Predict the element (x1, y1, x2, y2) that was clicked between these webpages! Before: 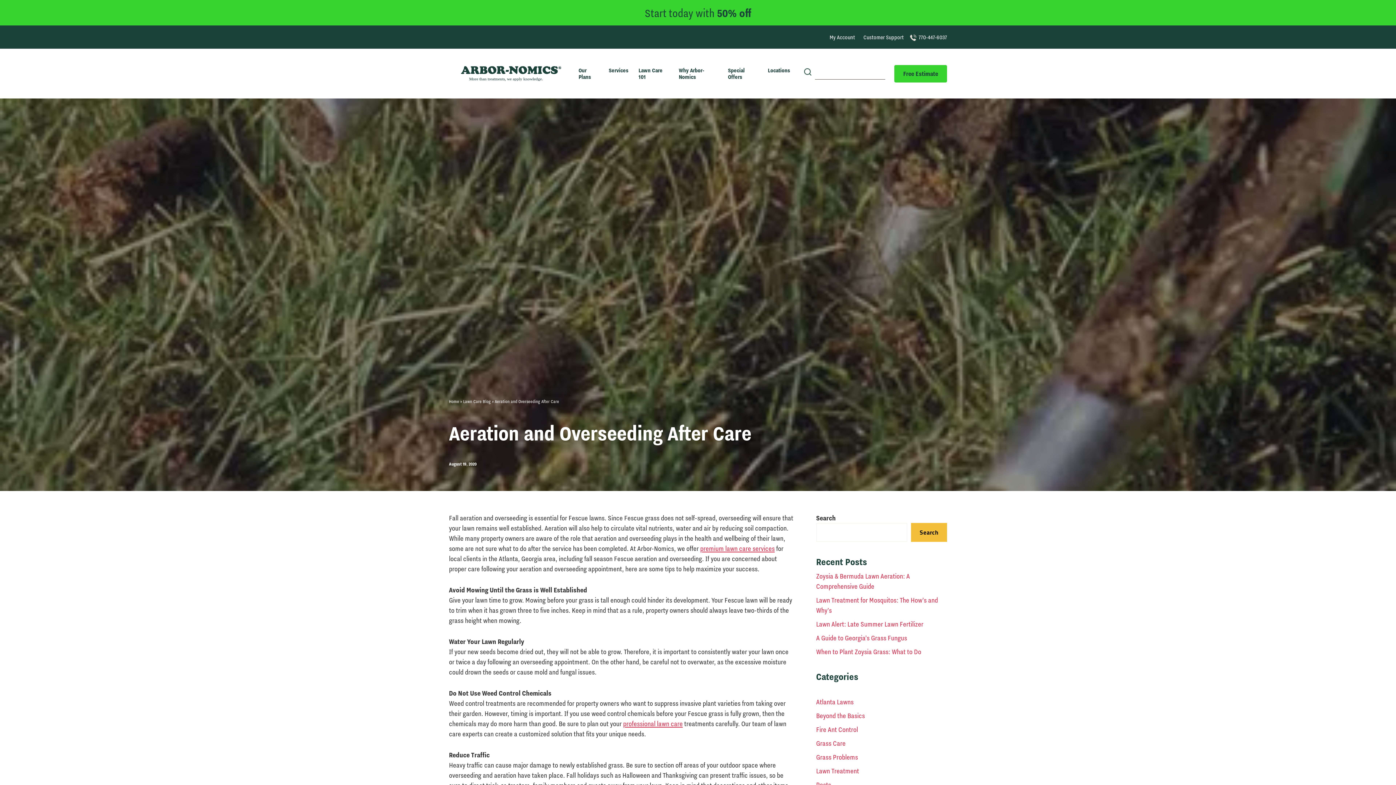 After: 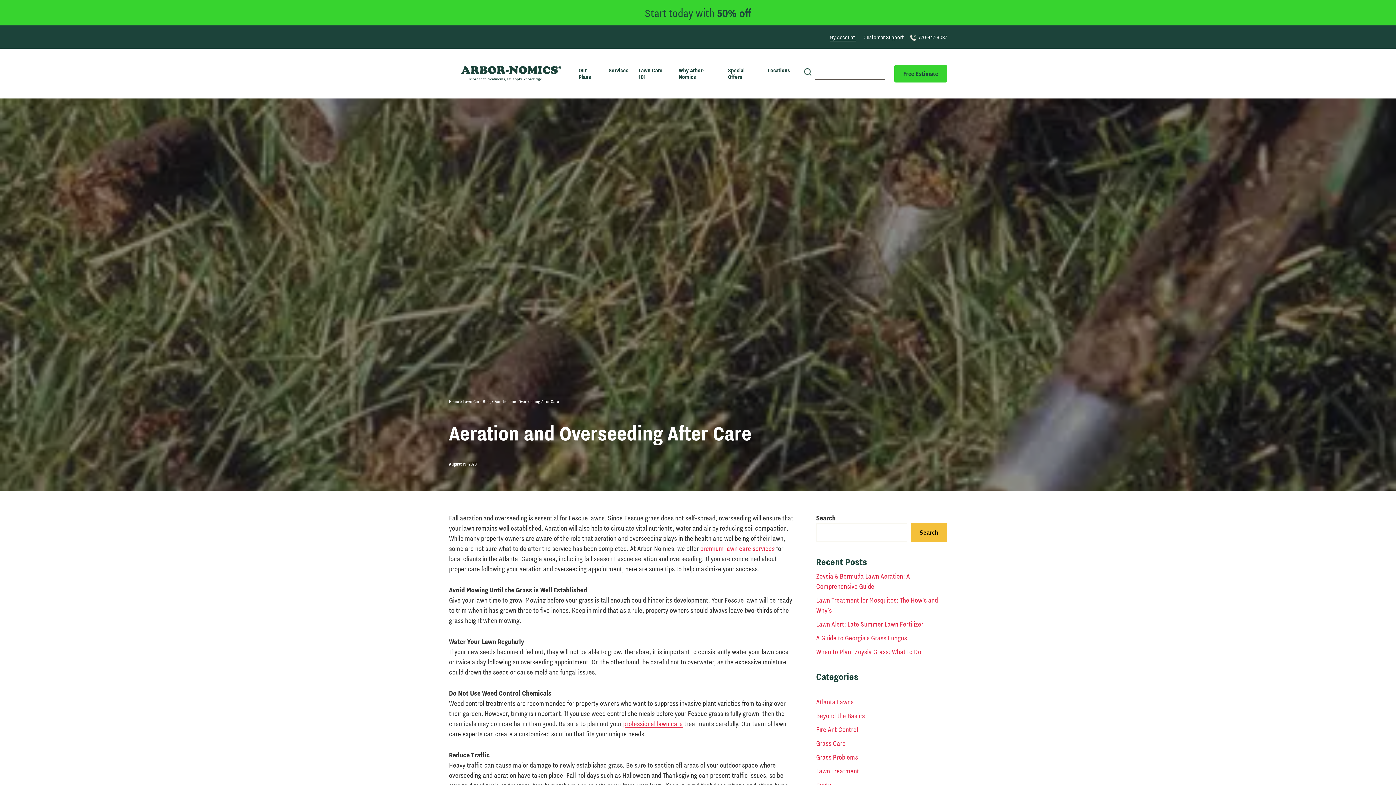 Action: bbox: (829, 33, 856, 41) label: My Account 